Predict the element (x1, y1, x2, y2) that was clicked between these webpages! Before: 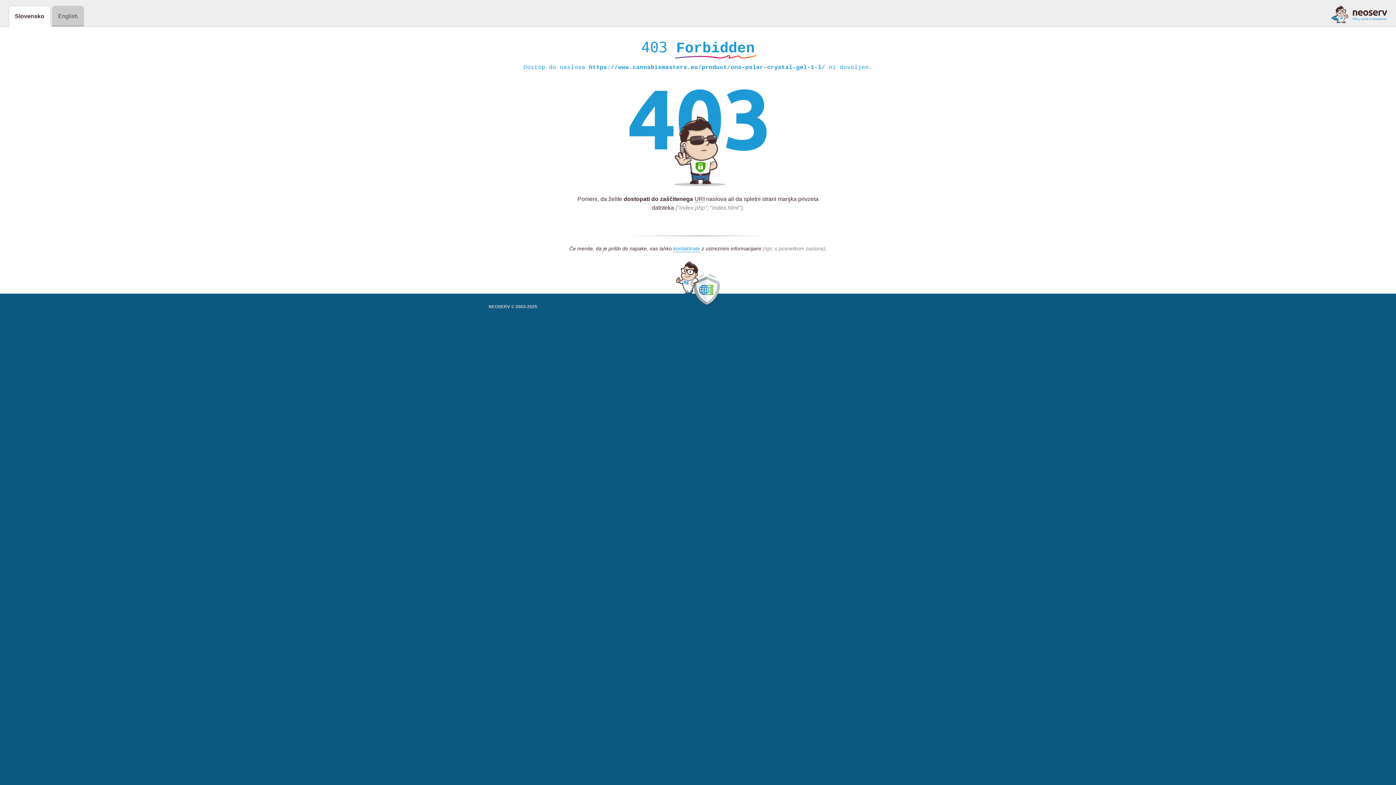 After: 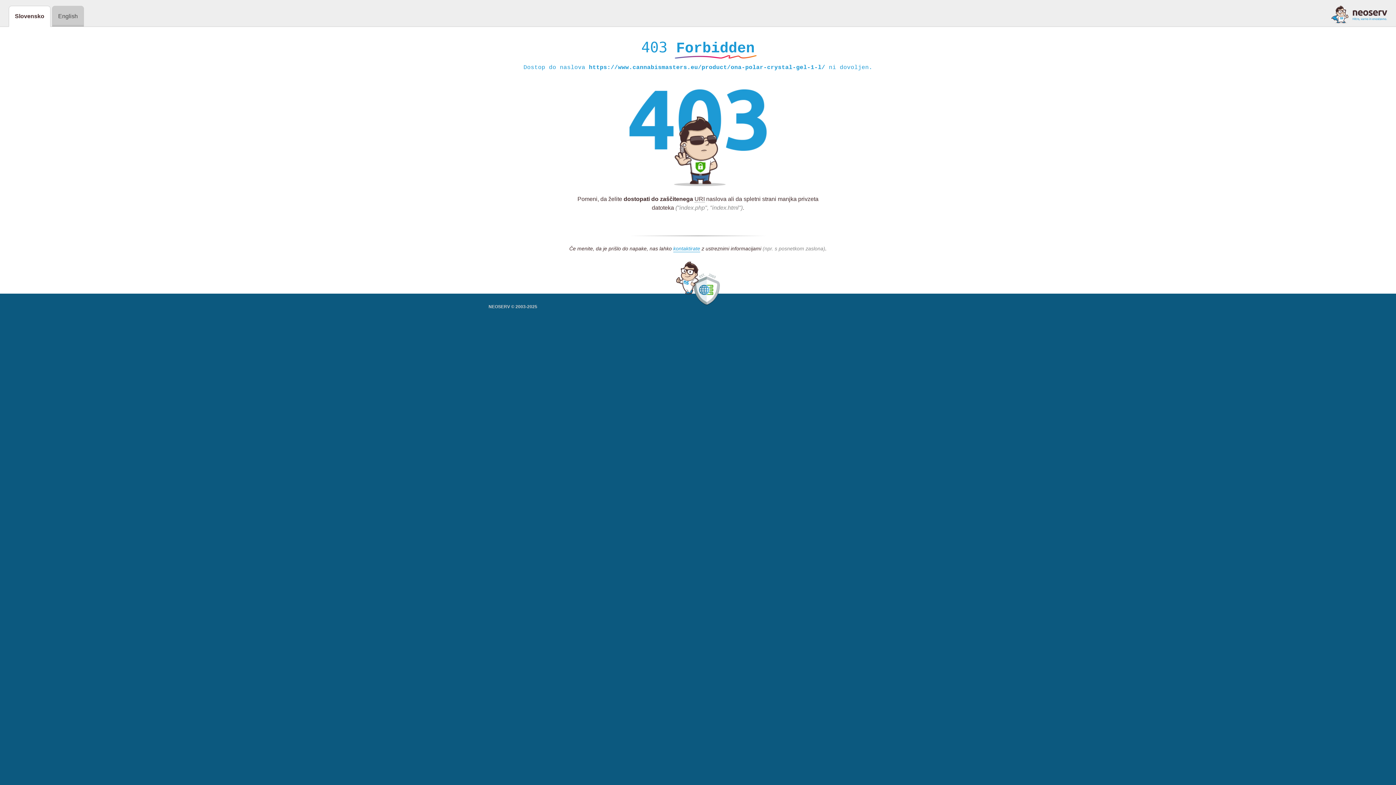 Action: bbox: (1331, 5, 1387, 23)